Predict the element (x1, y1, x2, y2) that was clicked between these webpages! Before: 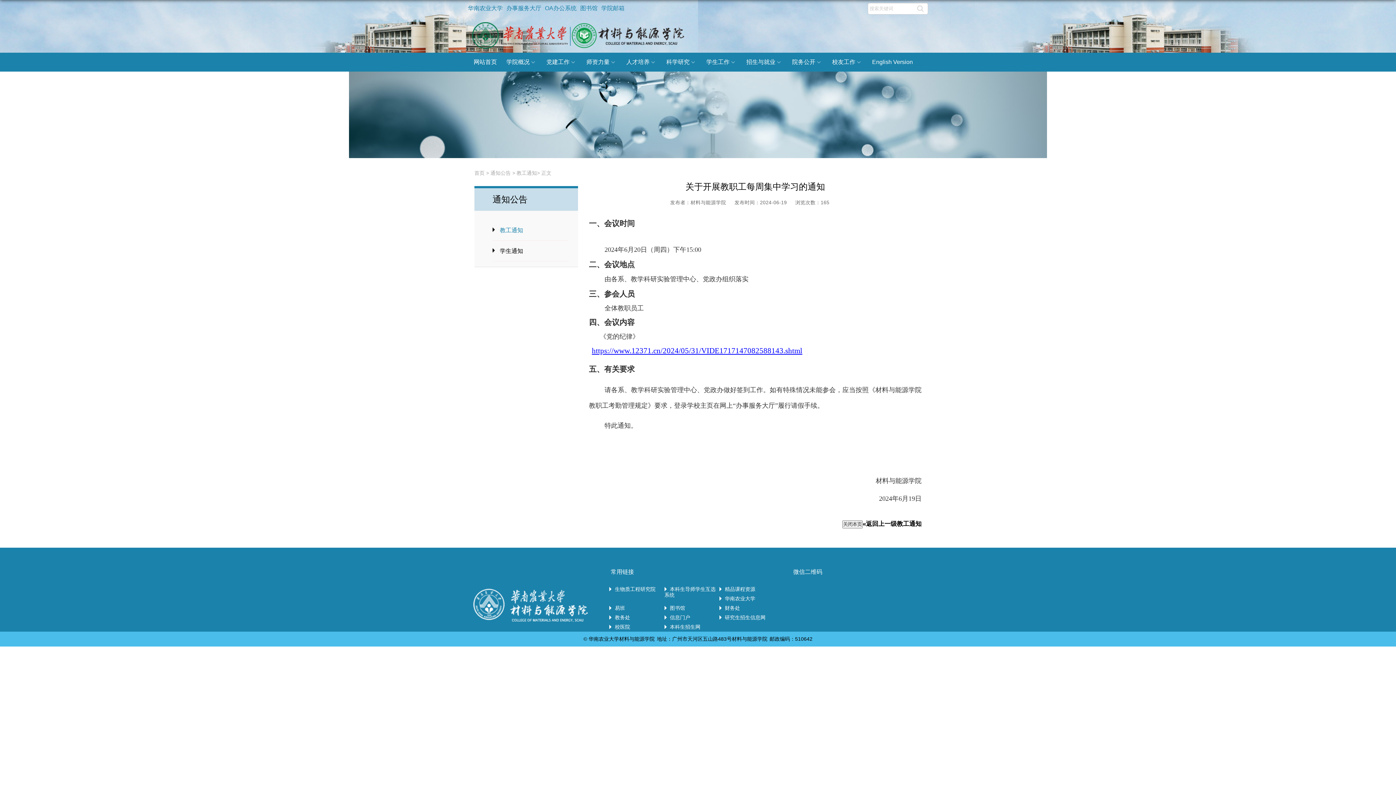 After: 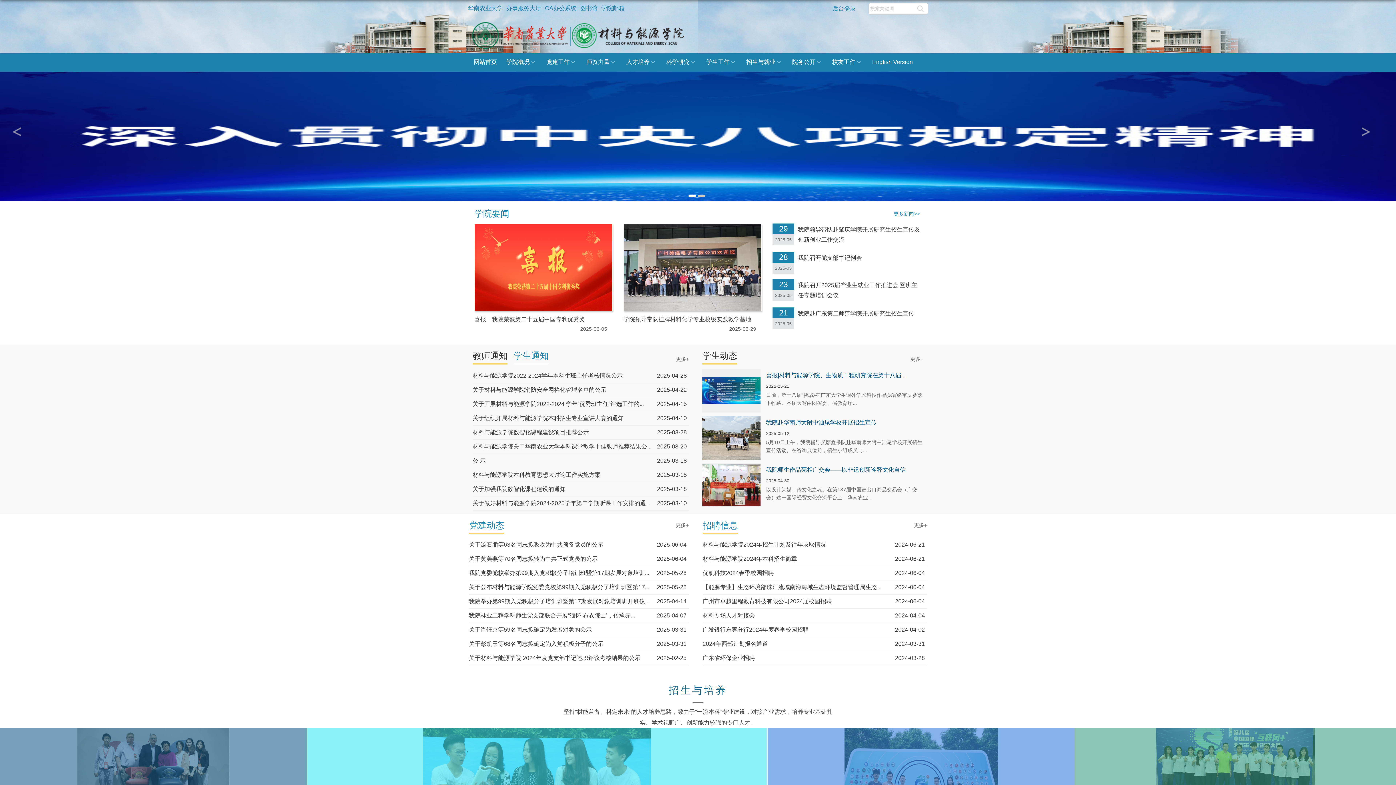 Action: label: 网站首页 bbox: (469, 54, 501, 69)